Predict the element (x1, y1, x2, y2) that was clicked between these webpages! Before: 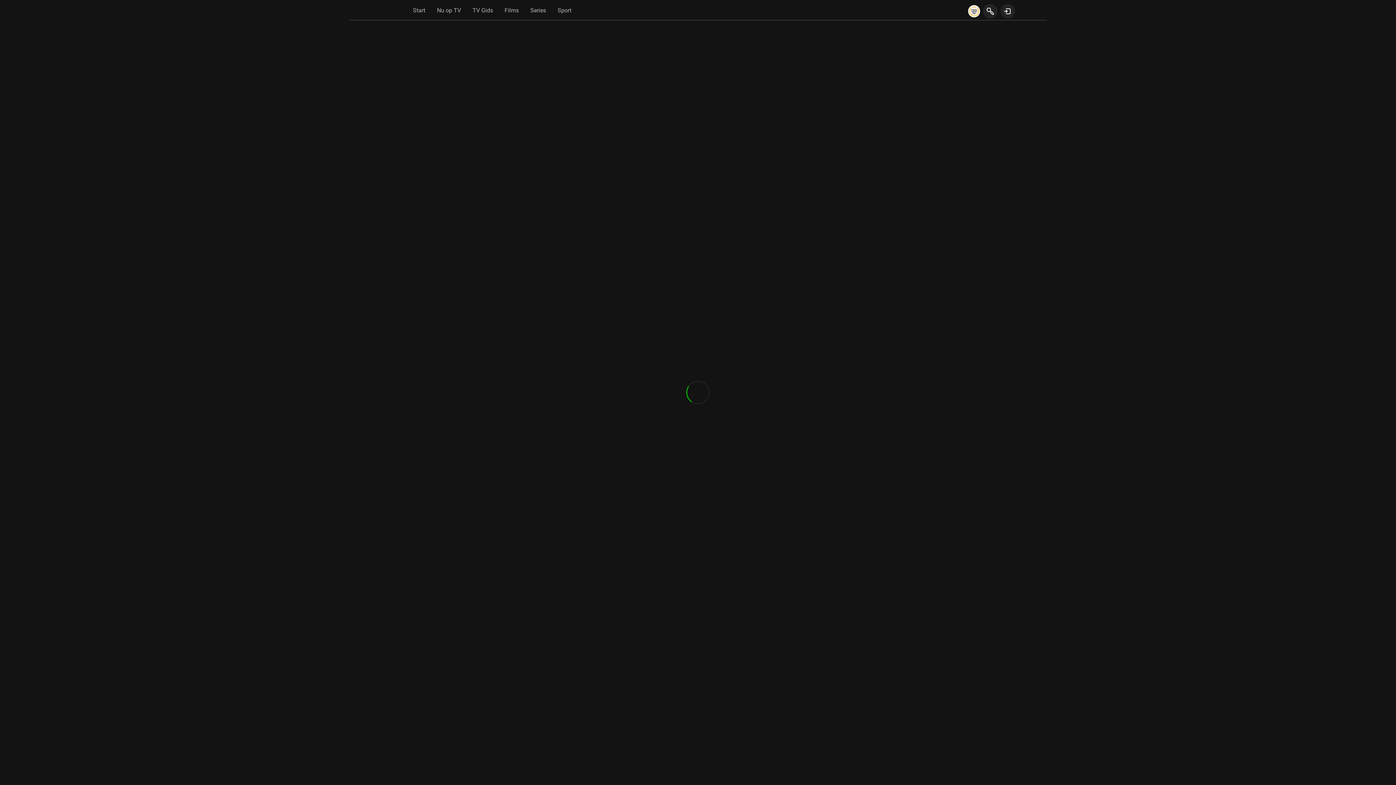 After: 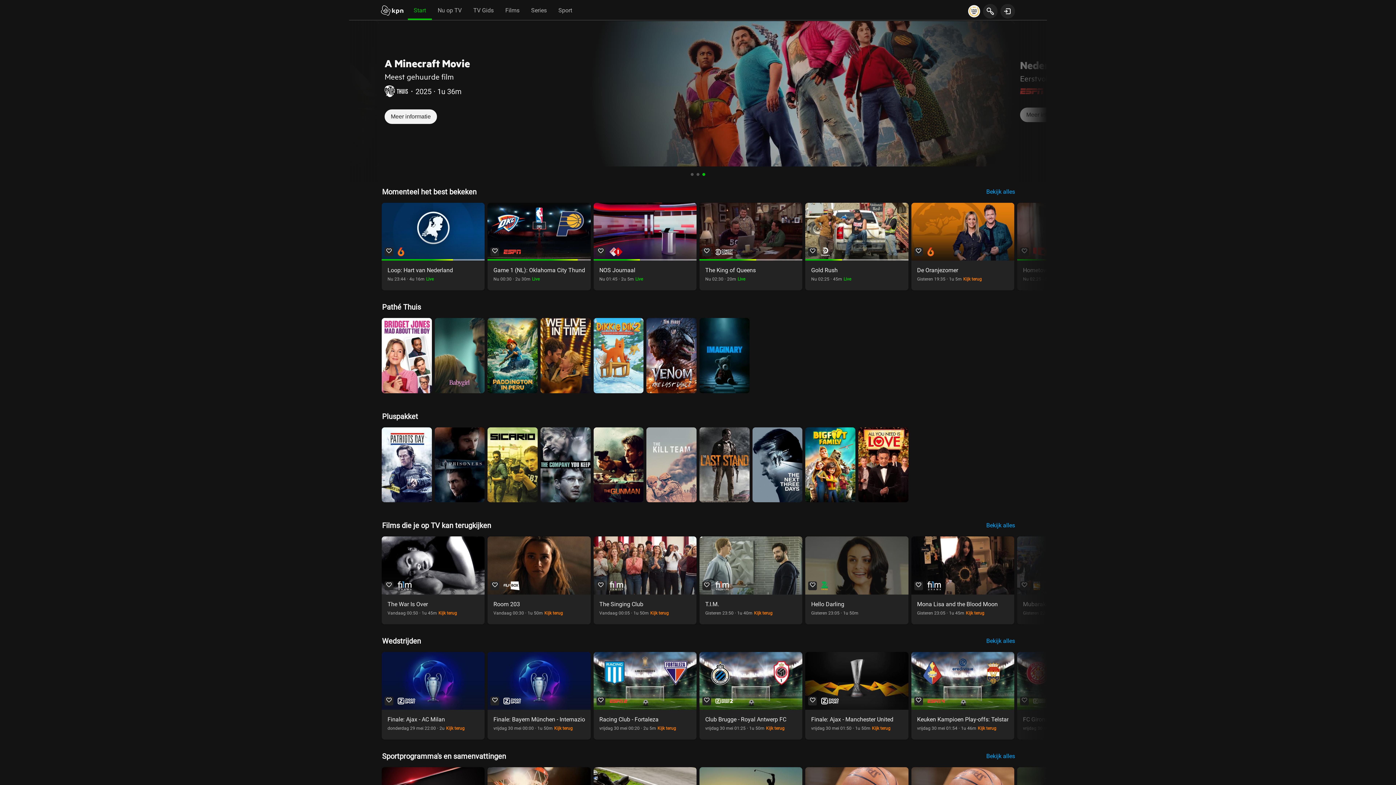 Action: bbox: (408, 2, 432, 18) label: Start